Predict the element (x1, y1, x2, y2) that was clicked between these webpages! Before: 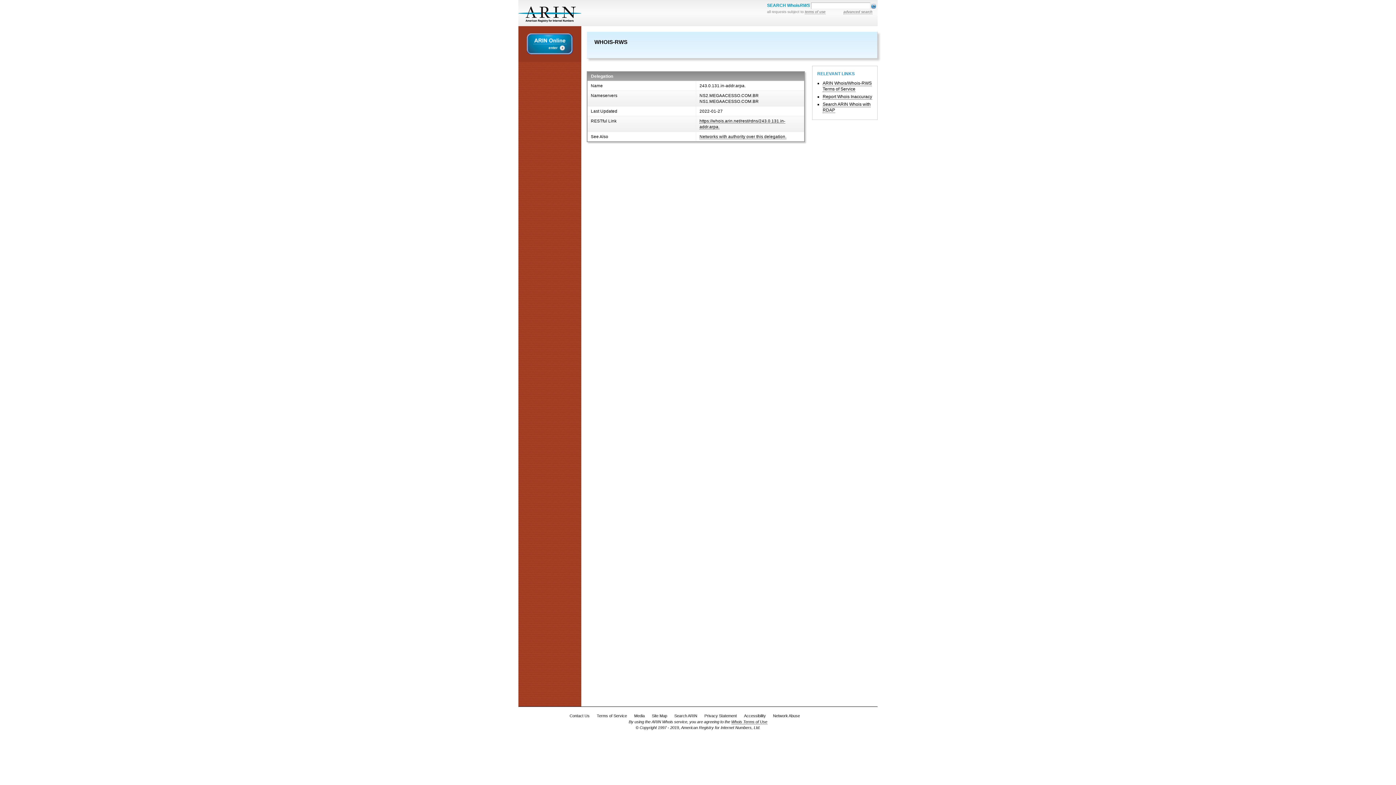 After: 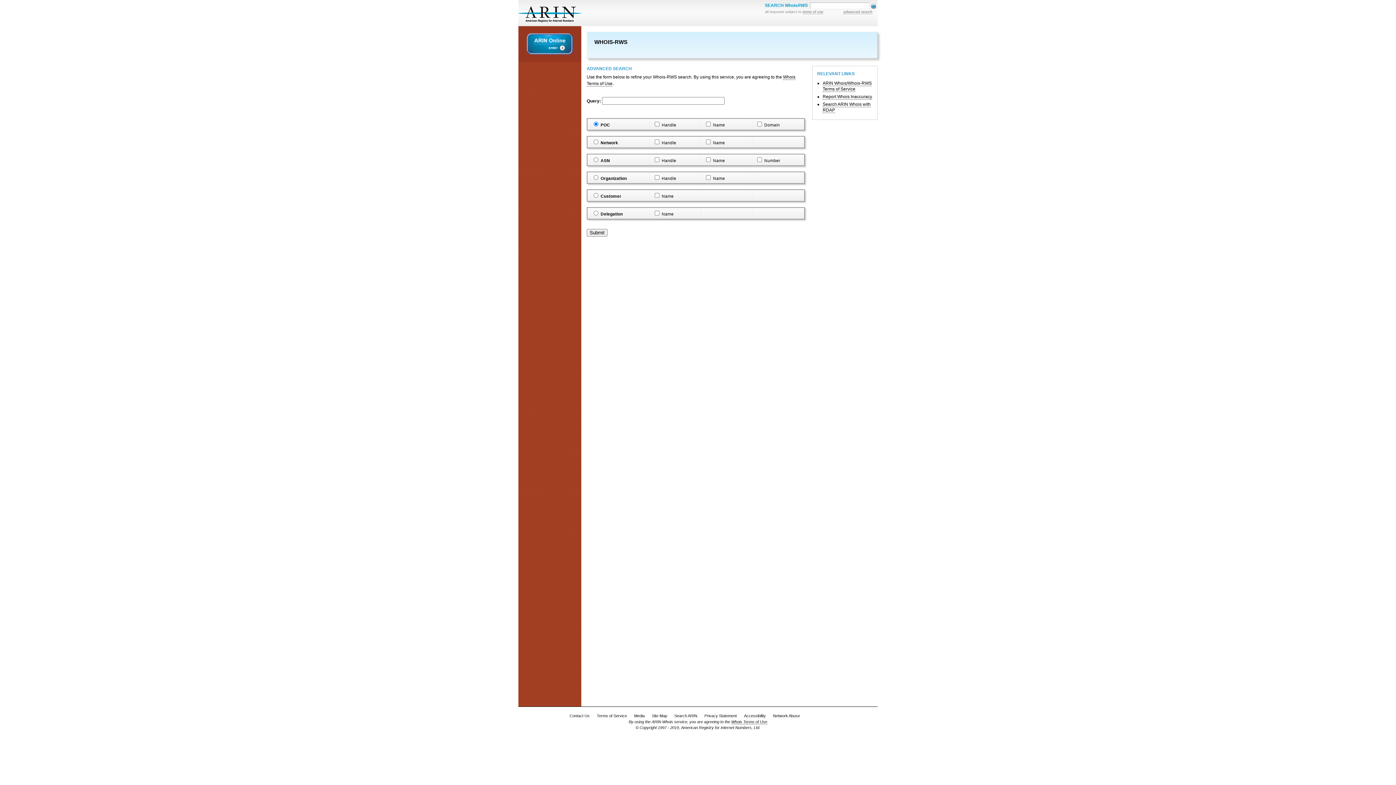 Action: bbox: (843, 9, 872, 14) label: advanced search